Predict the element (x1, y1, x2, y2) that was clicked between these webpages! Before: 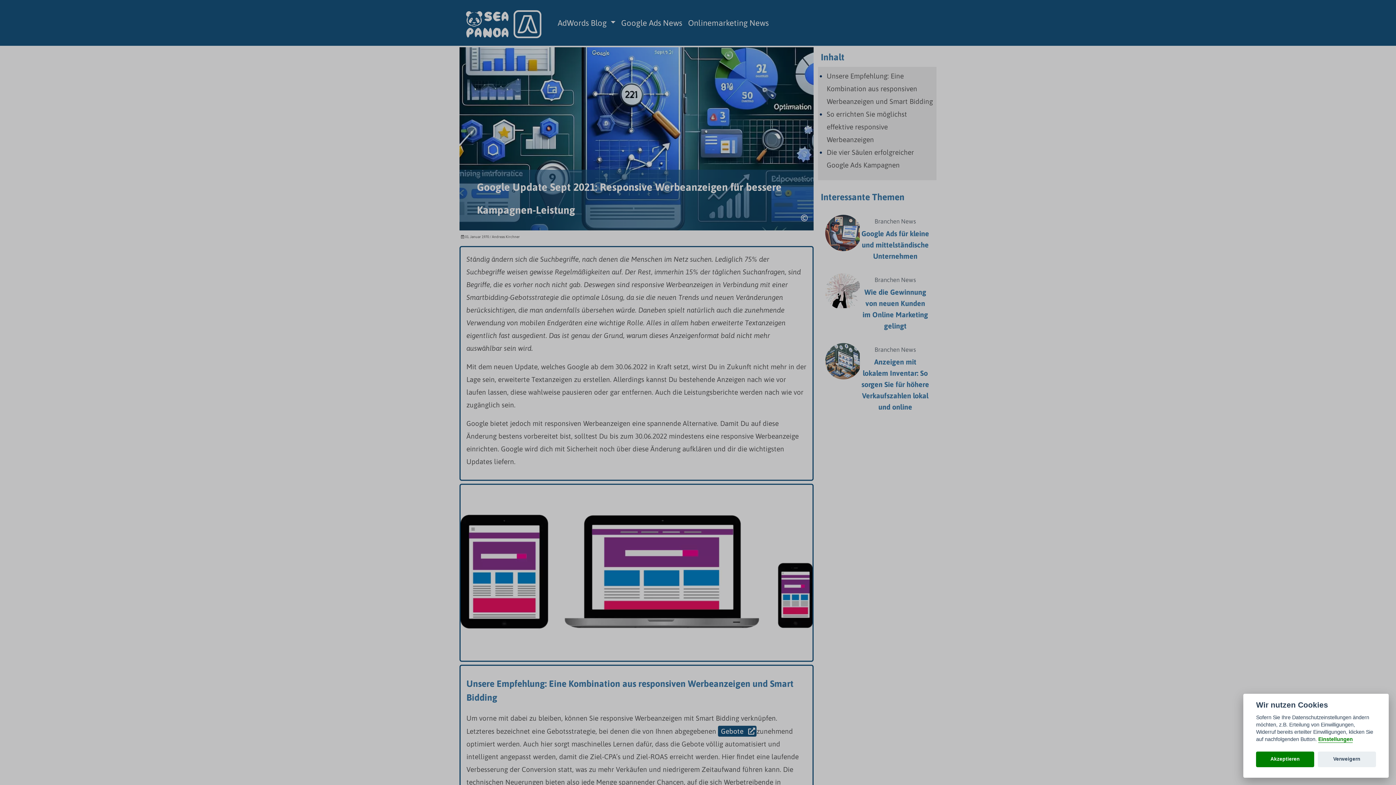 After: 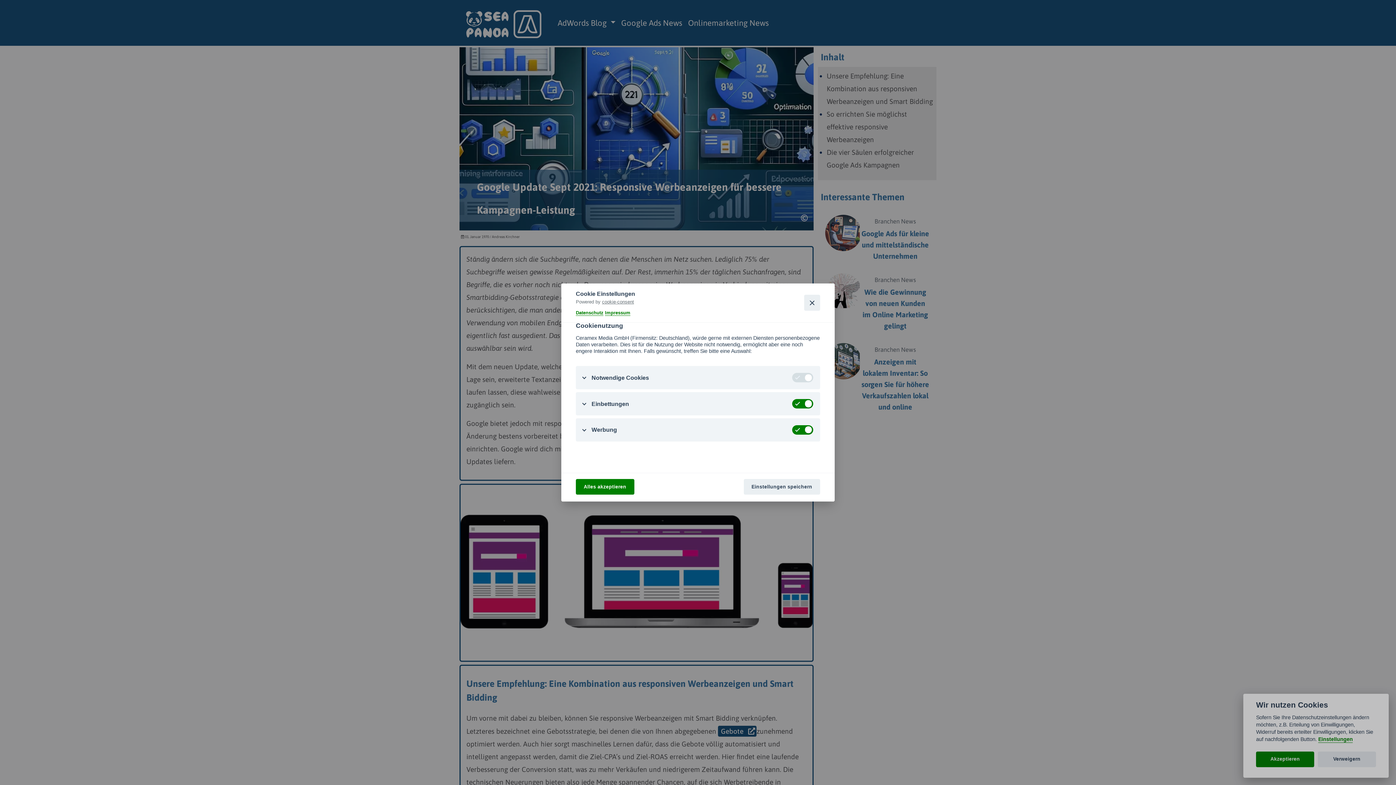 Action: label: Einstellungen bbox: (1318, 736, 1353, 743)